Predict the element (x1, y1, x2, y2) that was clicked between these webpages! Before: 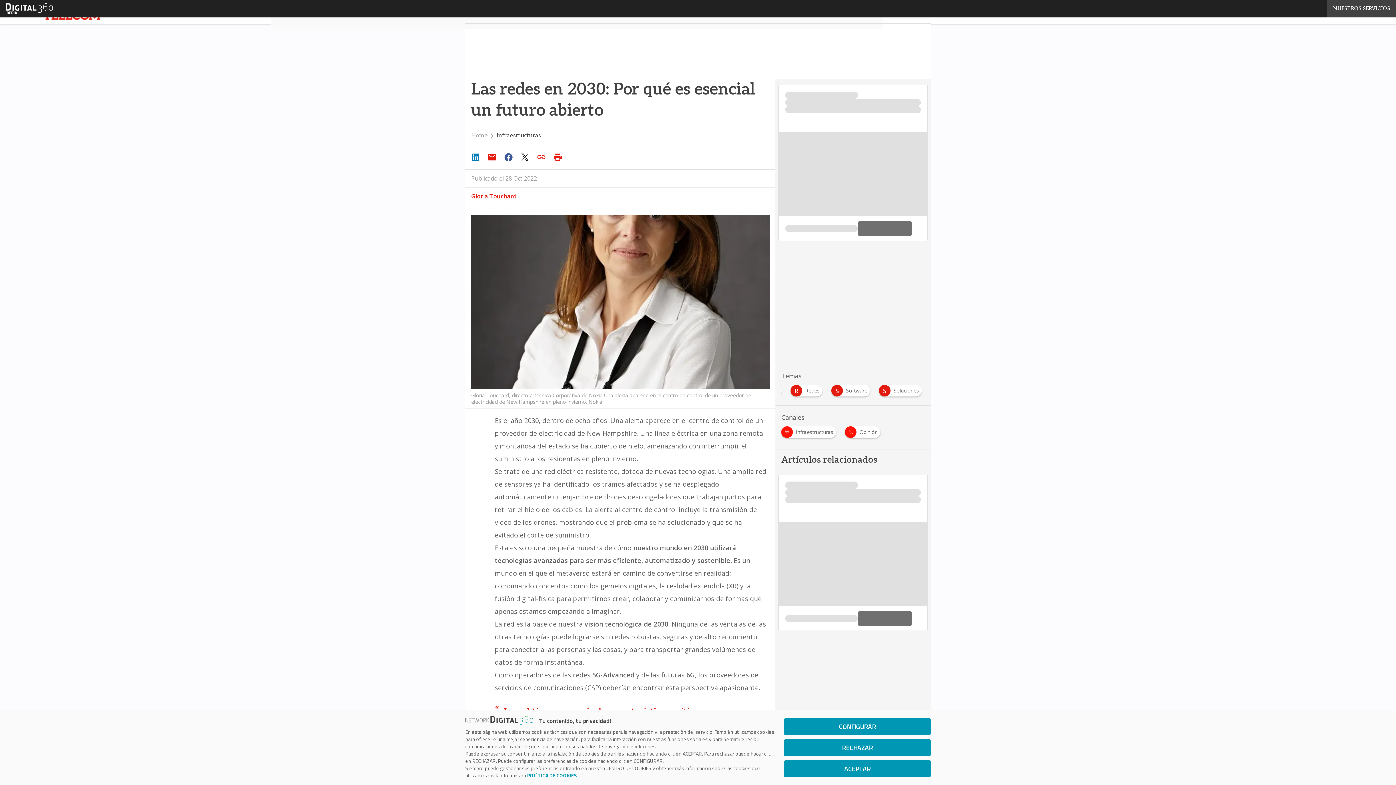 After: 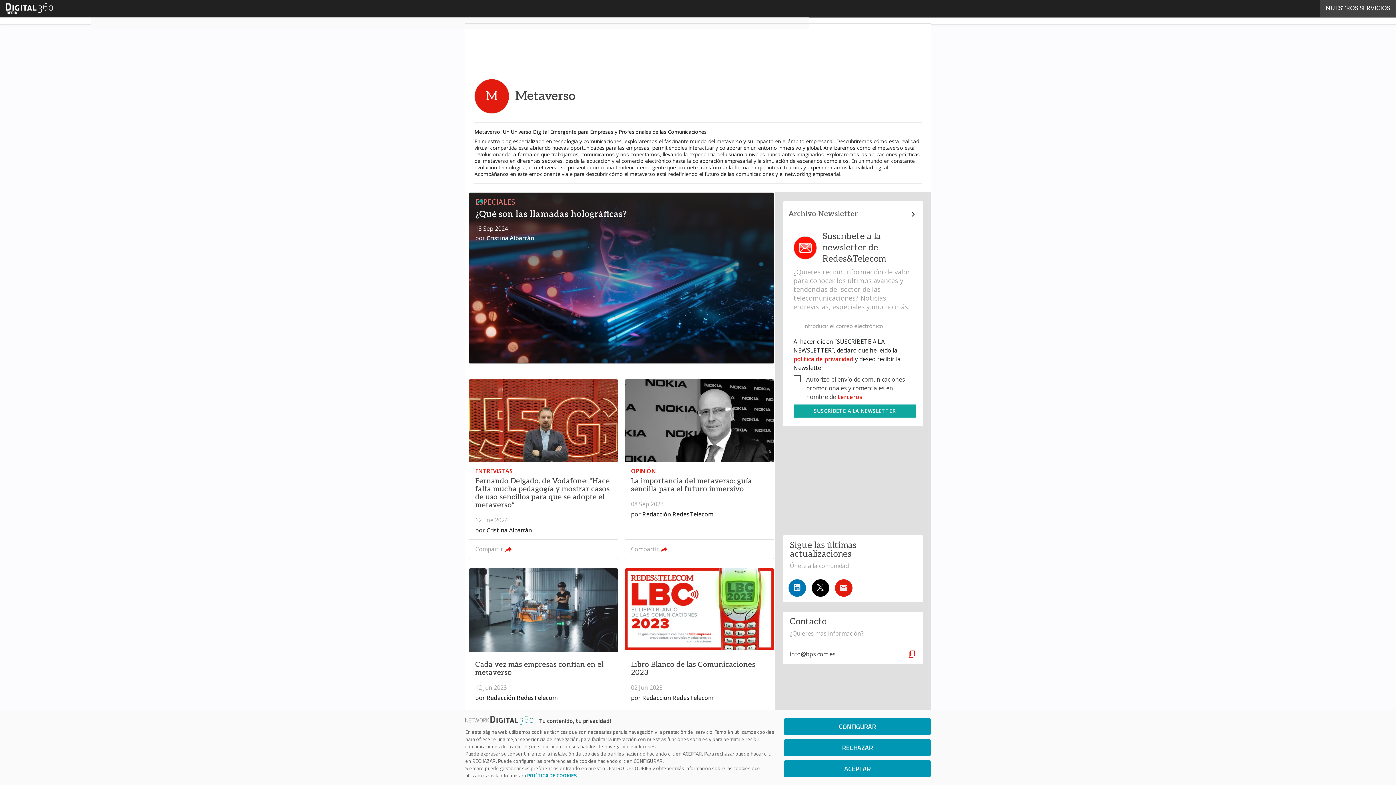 Action: label: M
Metaverso bbox: (833, 385, 879, 392)